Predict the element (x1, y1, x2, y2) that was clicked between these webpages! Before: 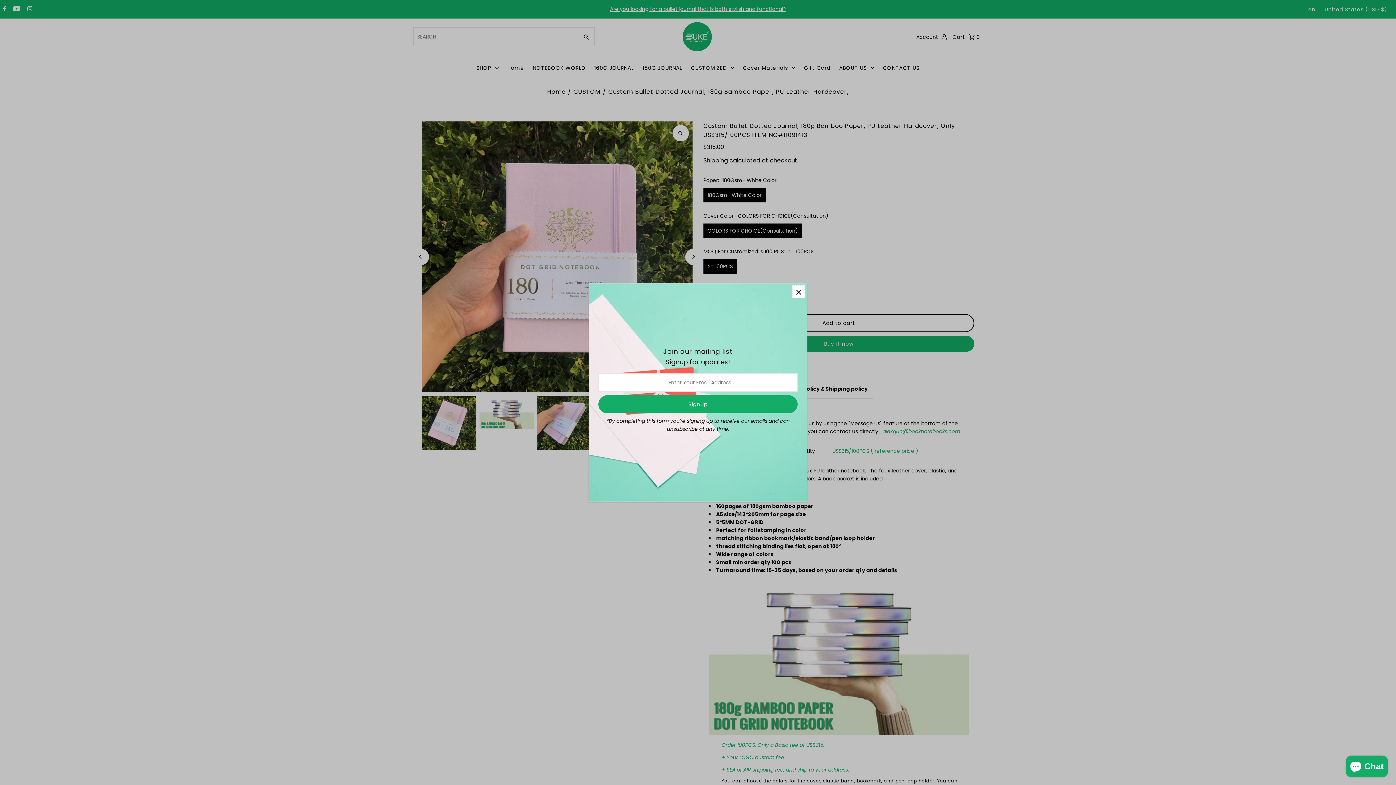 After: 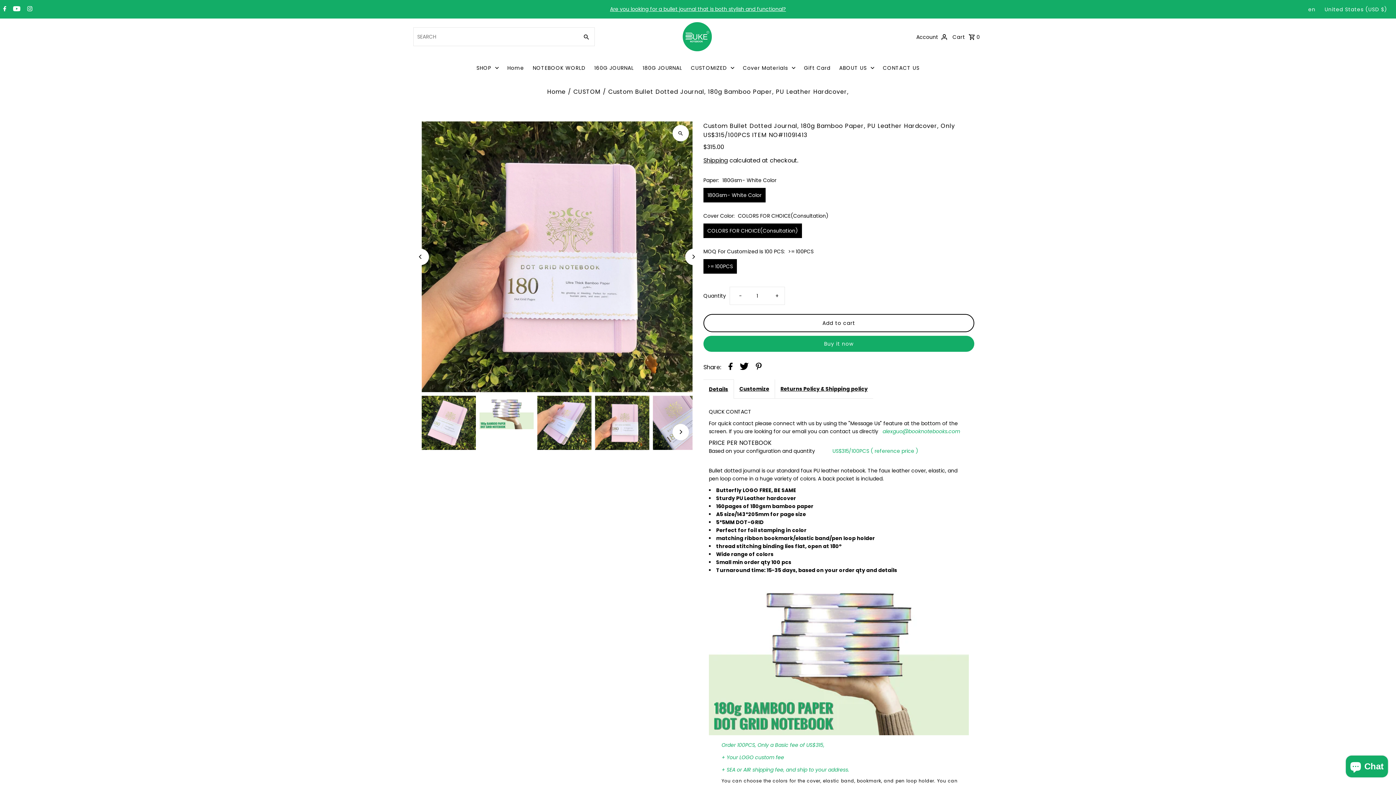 Action: bbox: (792, 285, 805, 298)